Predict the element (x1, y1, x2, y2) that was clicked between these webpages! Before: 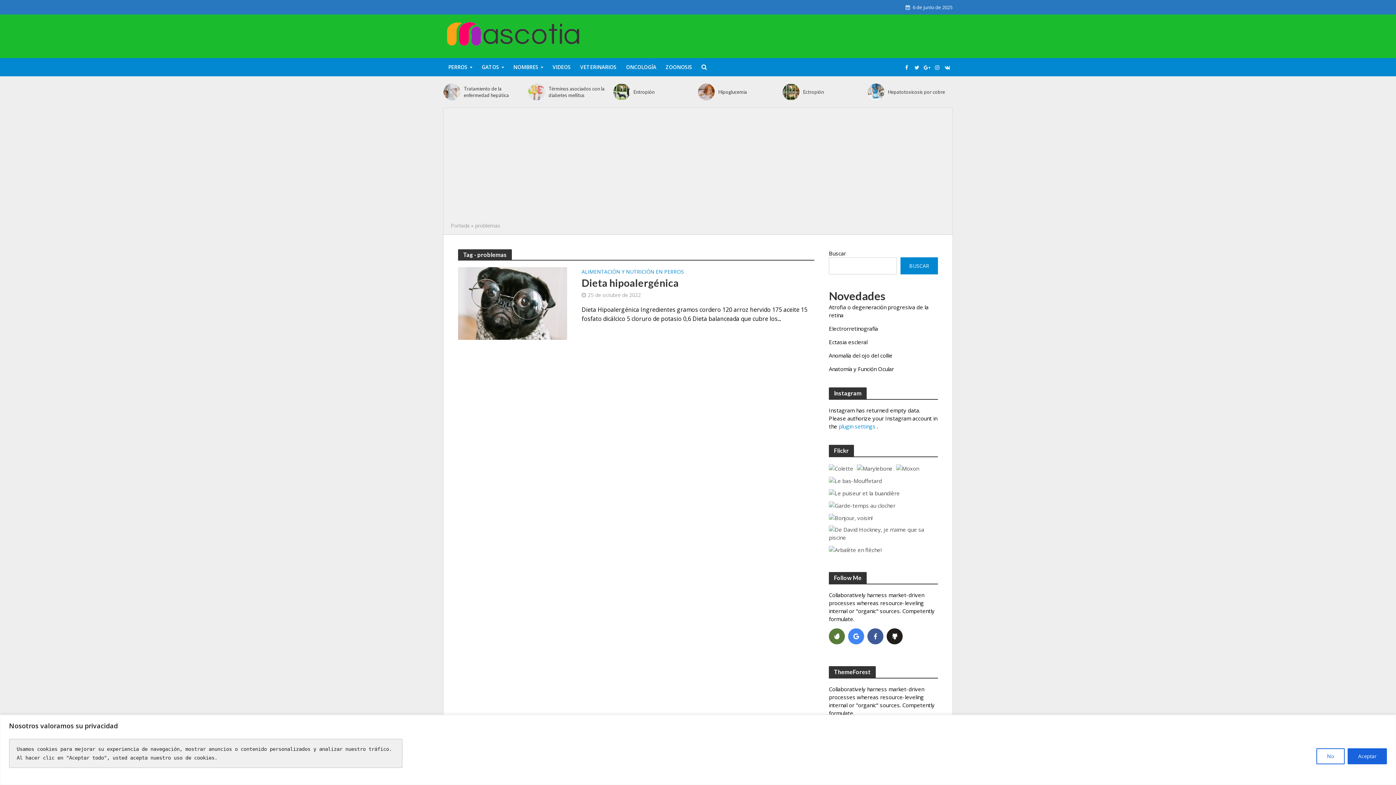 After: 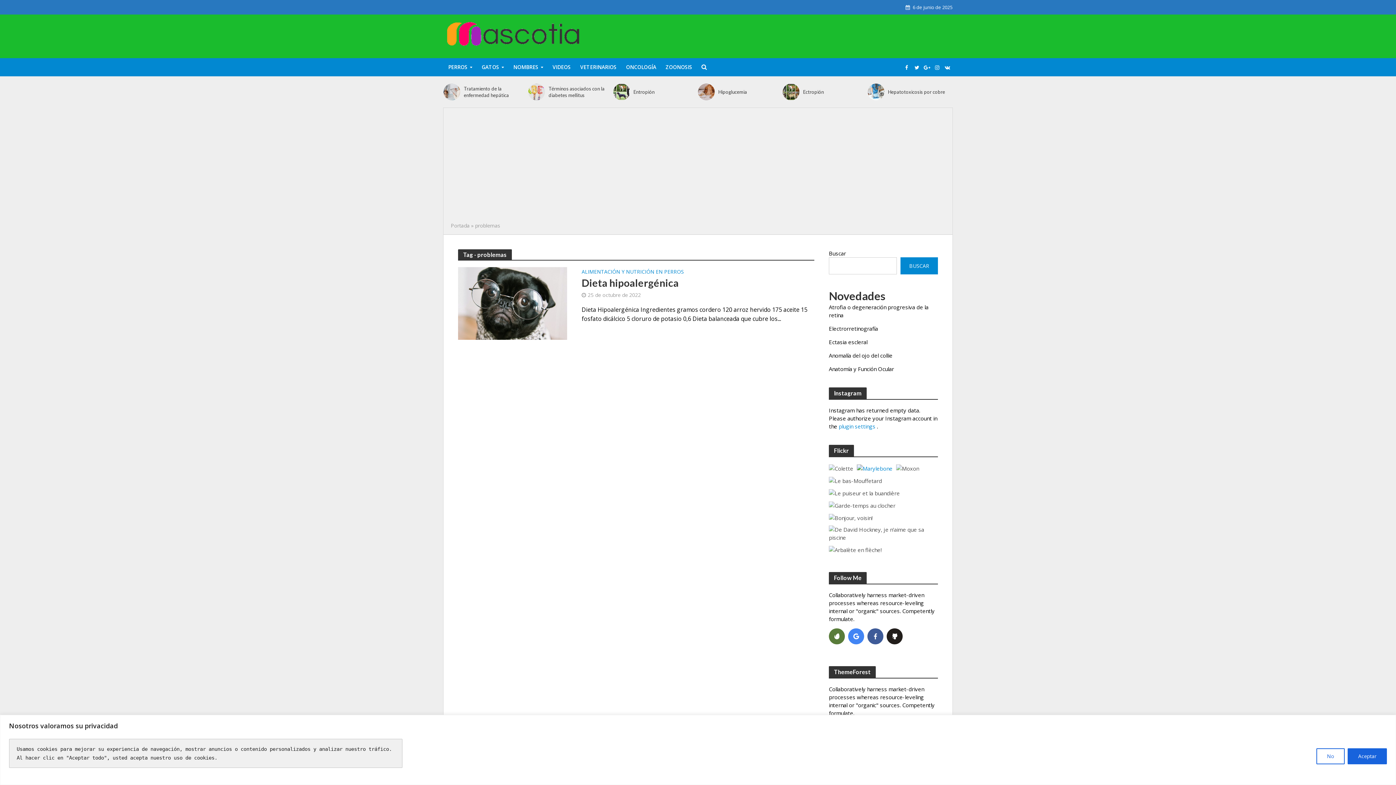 Action: bbox: (857, 464, 892, 472)